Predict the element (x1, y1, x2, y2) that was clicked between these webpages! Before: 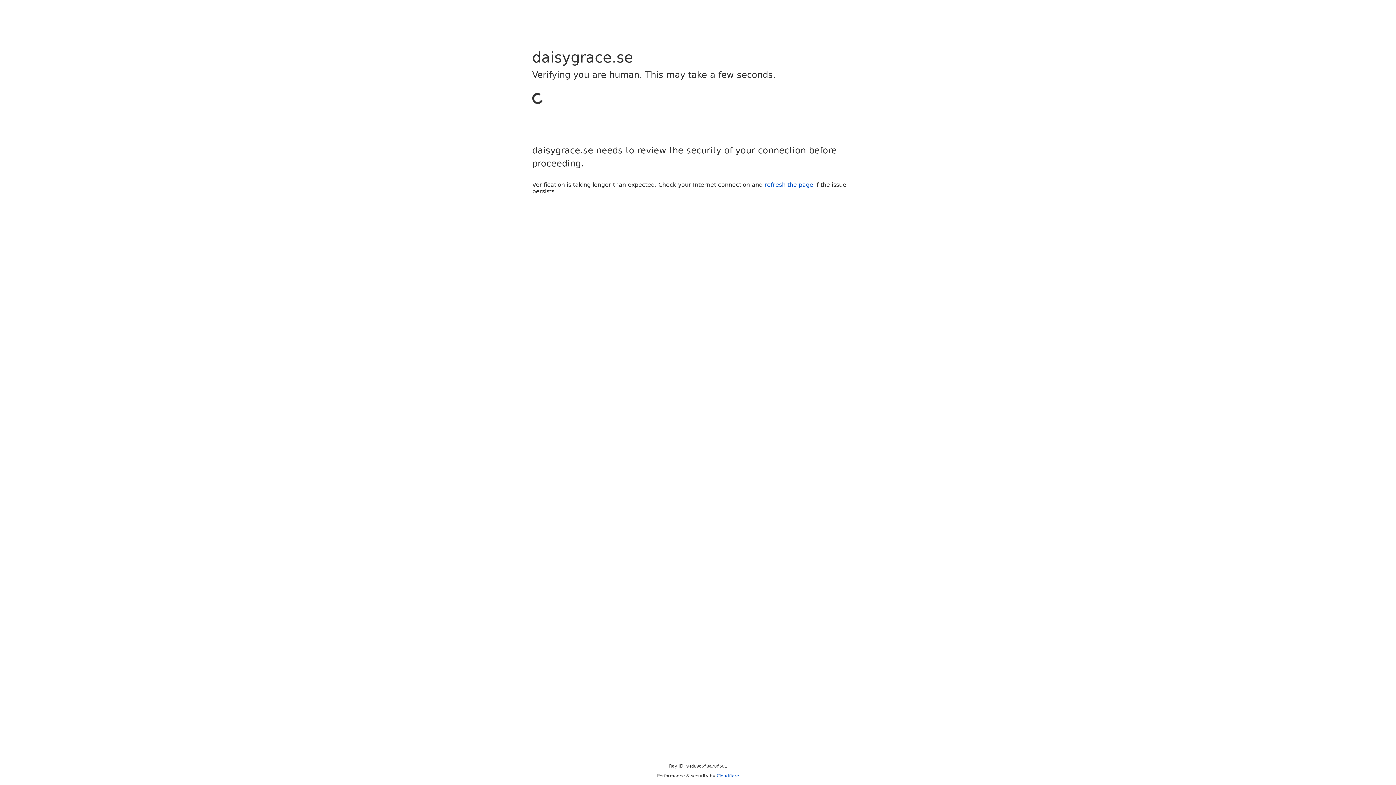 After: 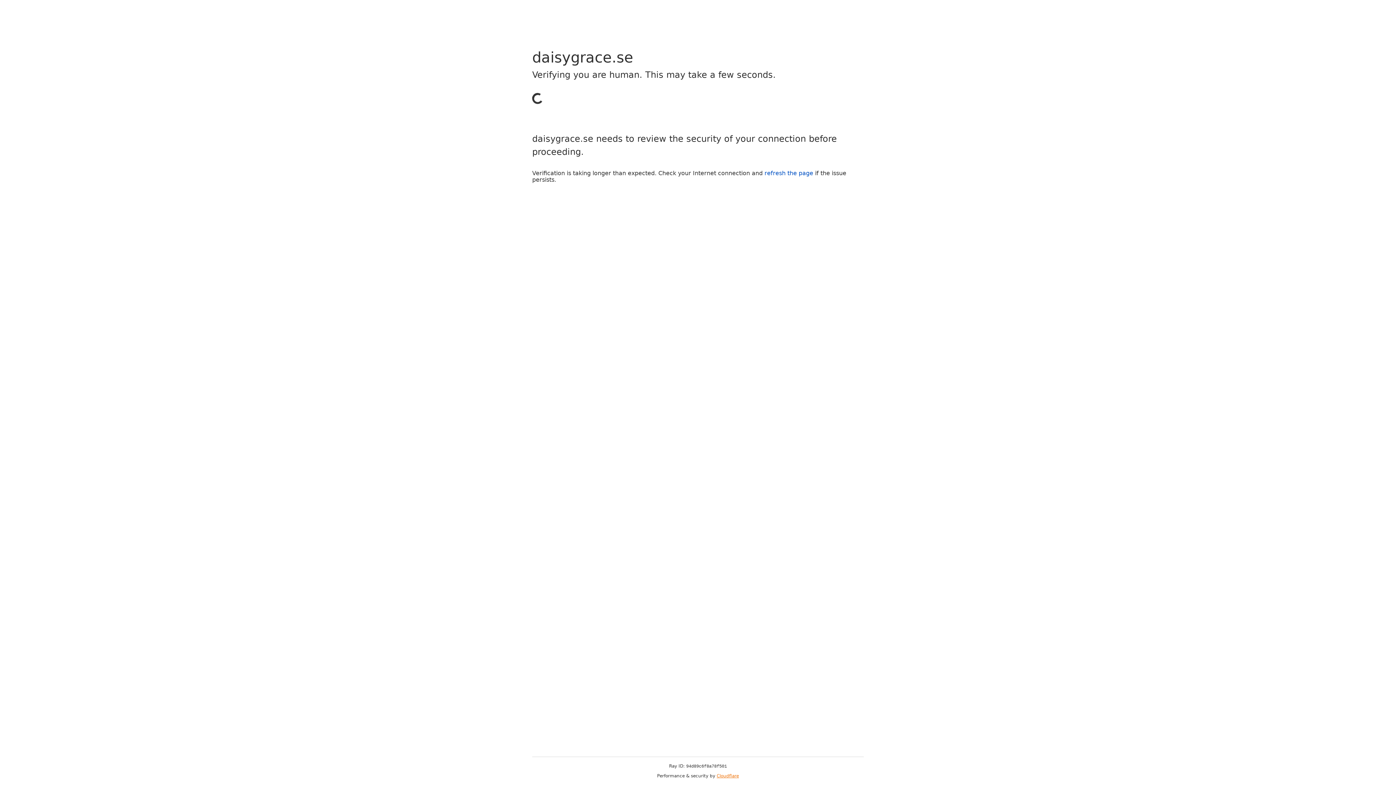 Action: bbox: (716, 773, 739, 778) label: Cloudflare